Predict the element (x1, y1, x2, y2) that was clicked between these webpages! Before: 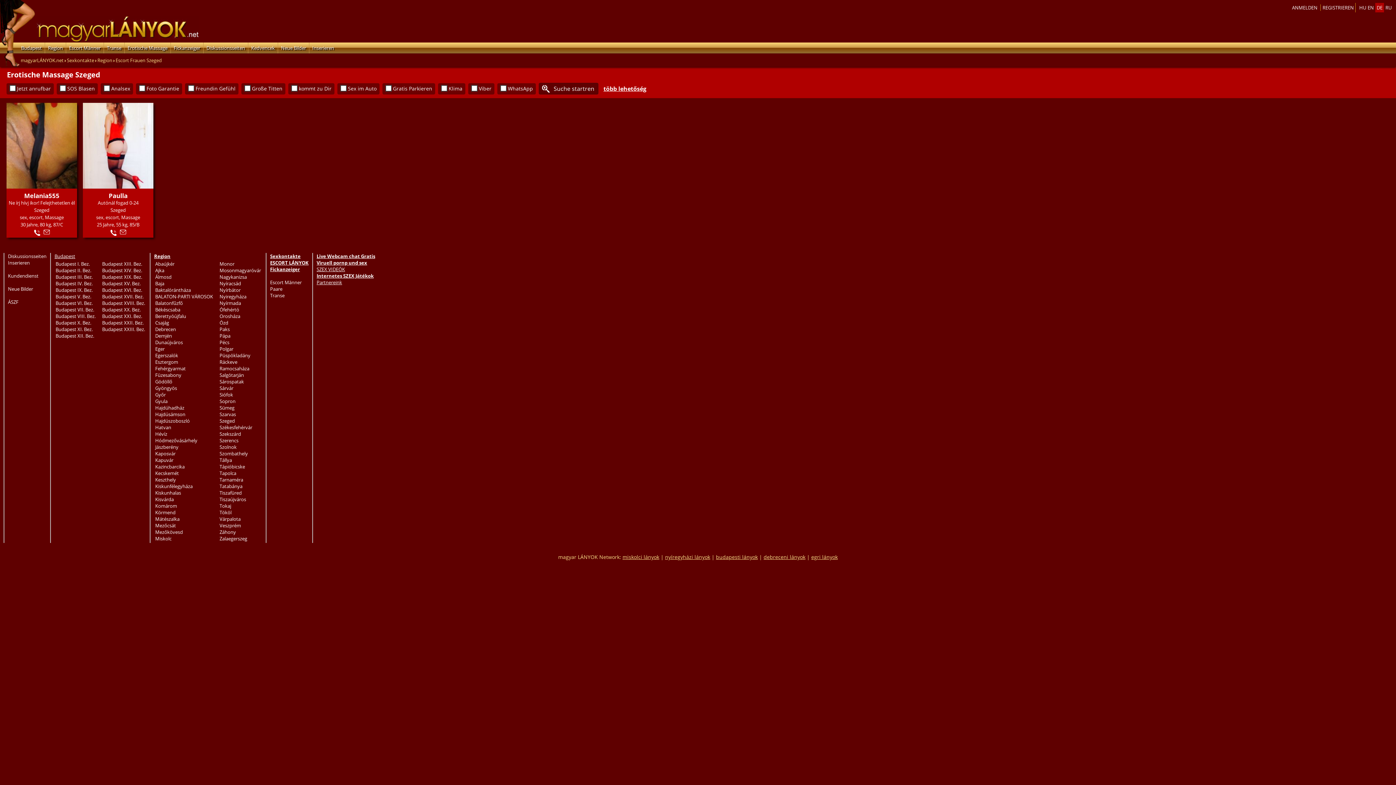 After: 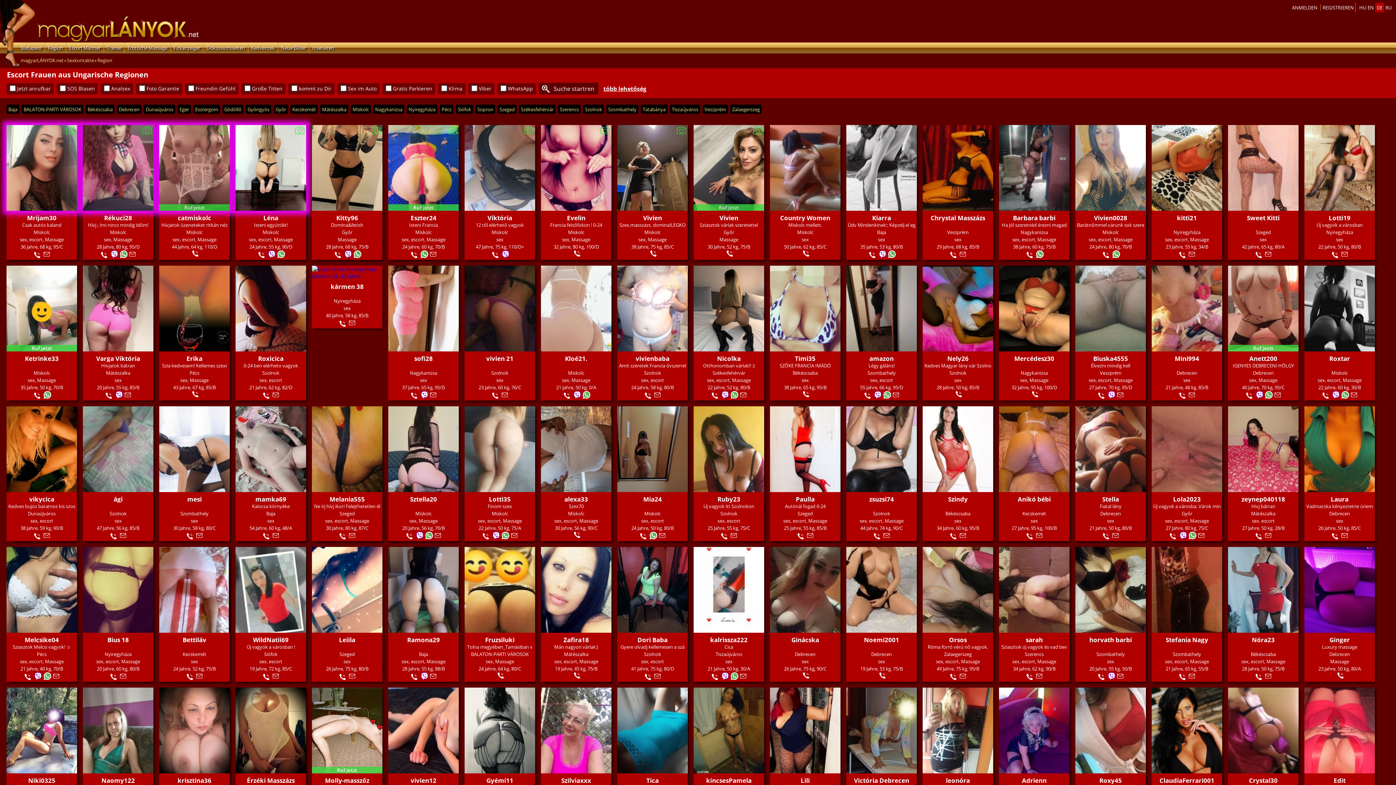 Action: label: Region bbox: (97, 57, 112, 63)